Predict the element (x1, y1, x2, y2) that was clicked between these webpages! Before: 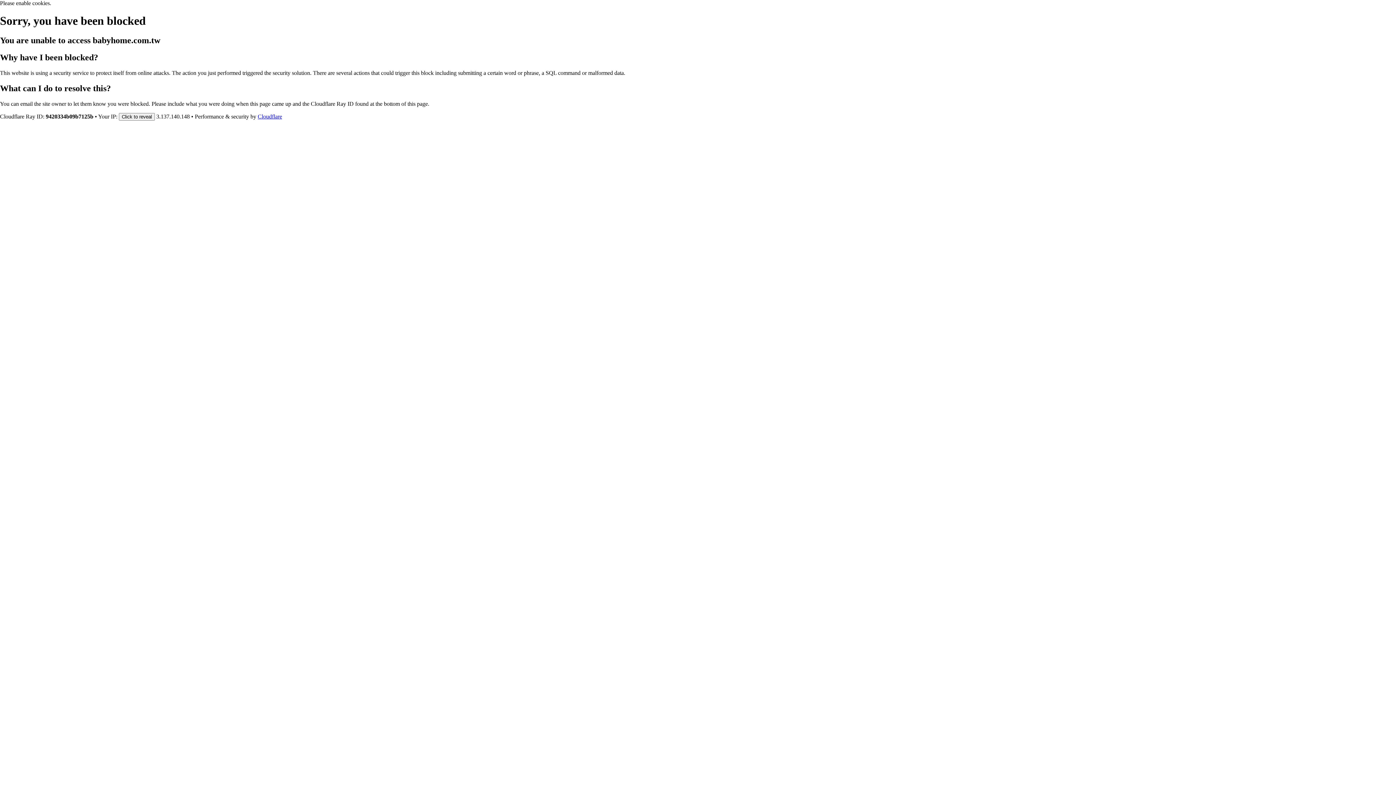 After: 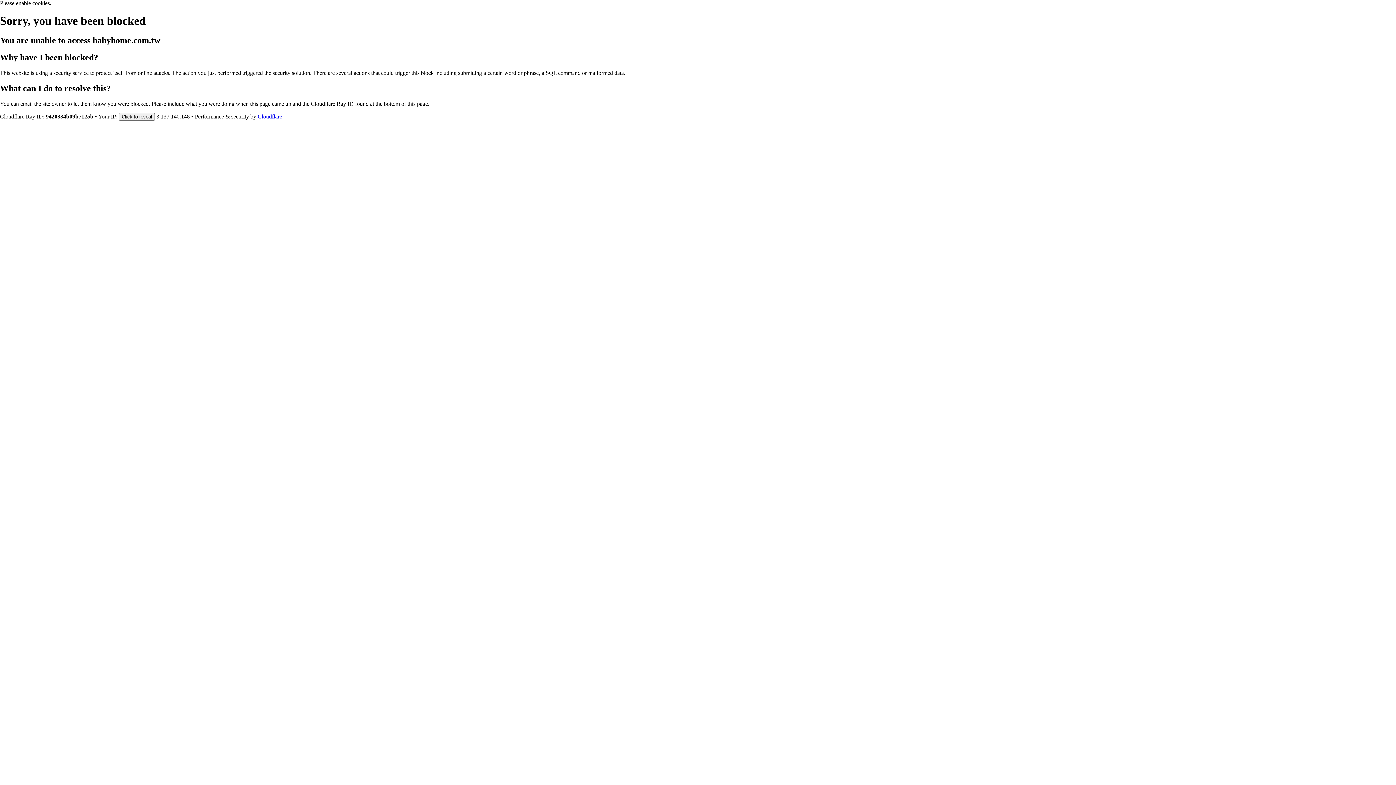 Action: label: Cloudflare bbox: (257, 113, 282, 119)